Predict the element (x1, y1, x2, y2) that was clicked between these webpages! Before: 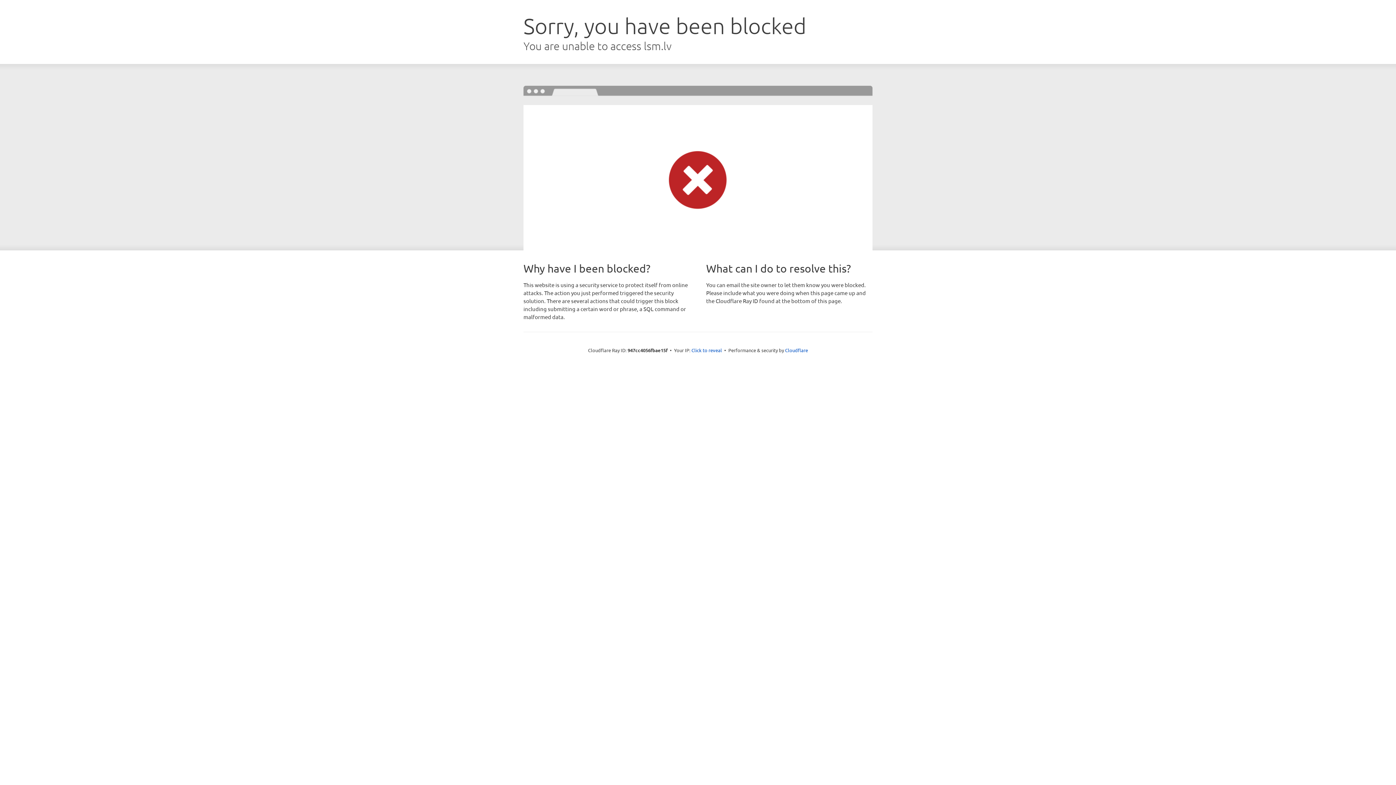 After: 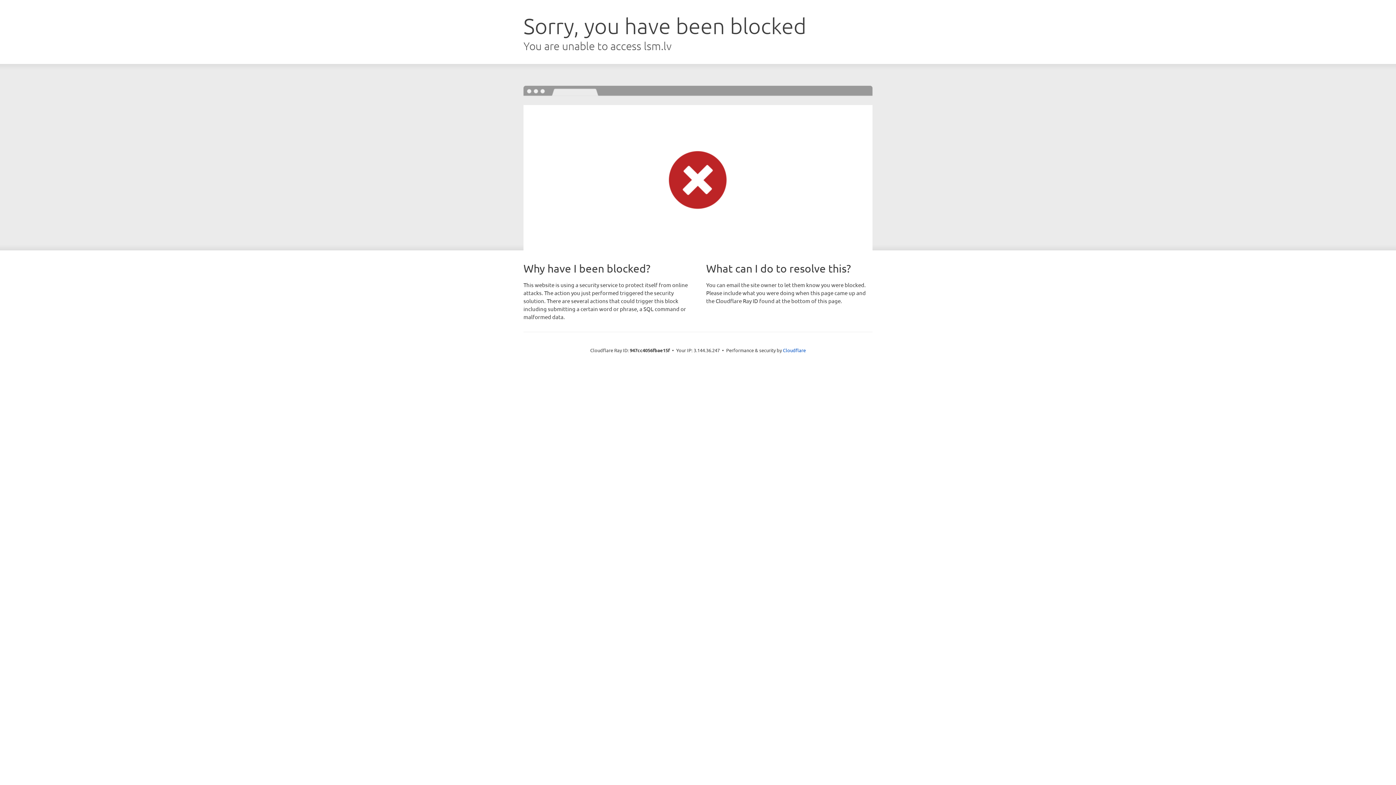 Action: label: Click to reveal bbox: (691, 346, 722, 353)